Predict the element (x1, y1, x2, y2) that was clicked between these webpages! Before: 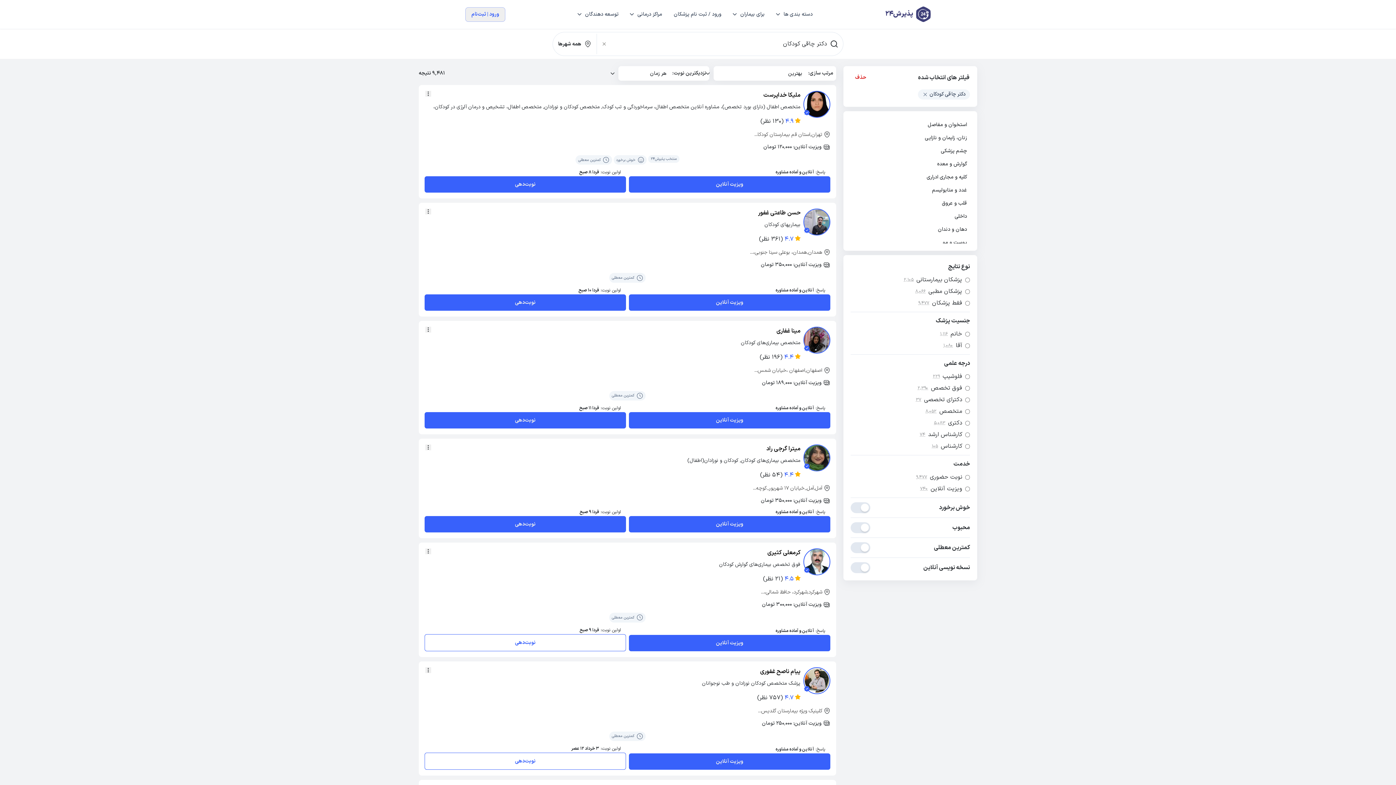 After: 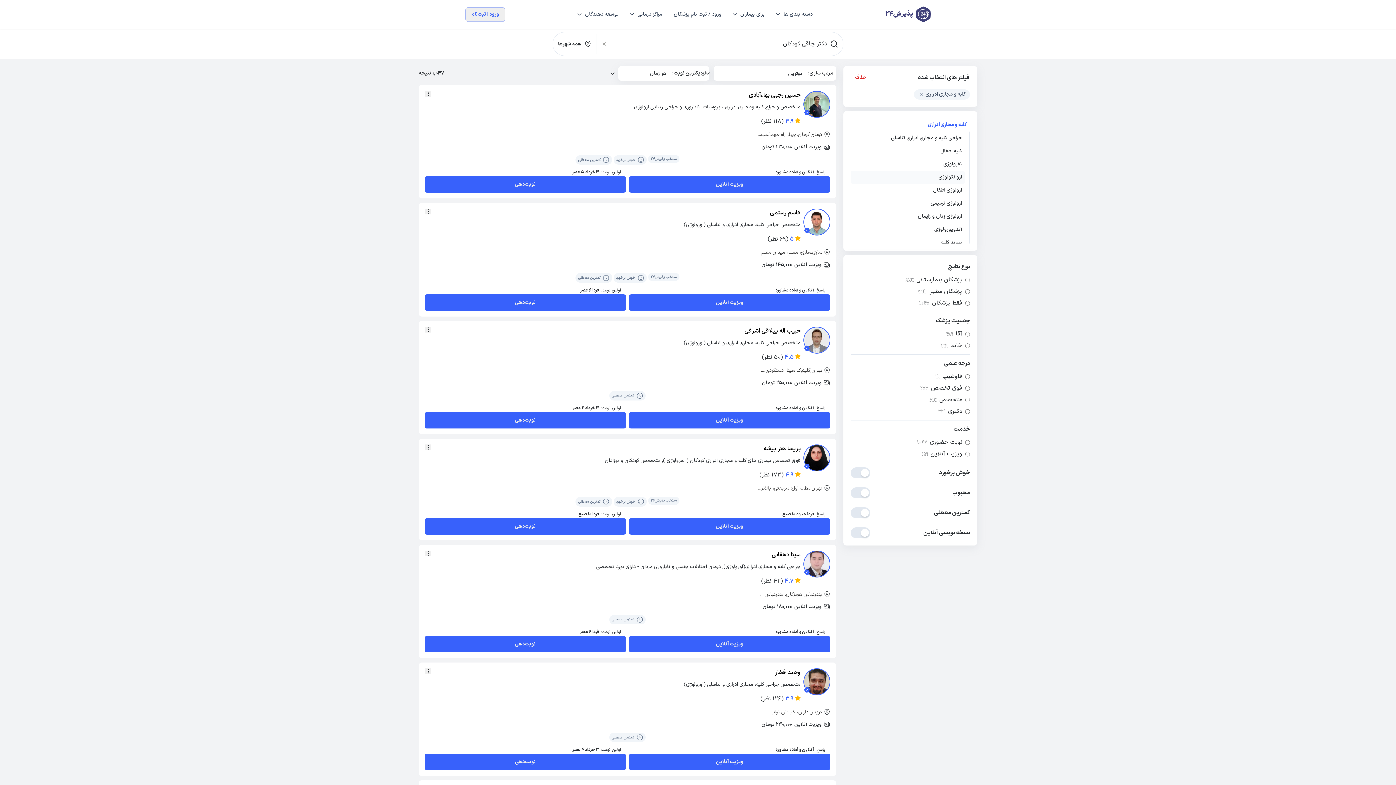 Action: bbox: (853, 170, 967, 184) label: کلیه و مجاری ادراری